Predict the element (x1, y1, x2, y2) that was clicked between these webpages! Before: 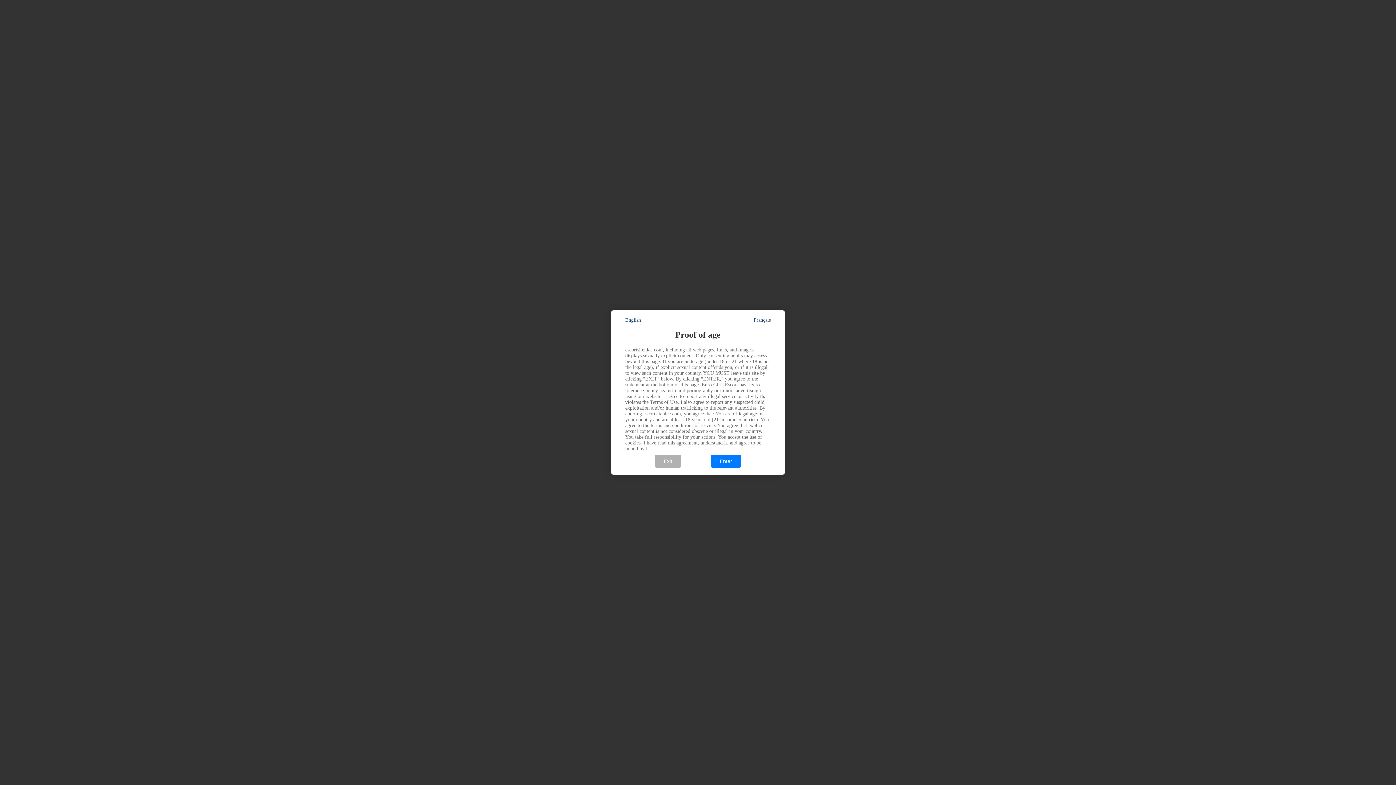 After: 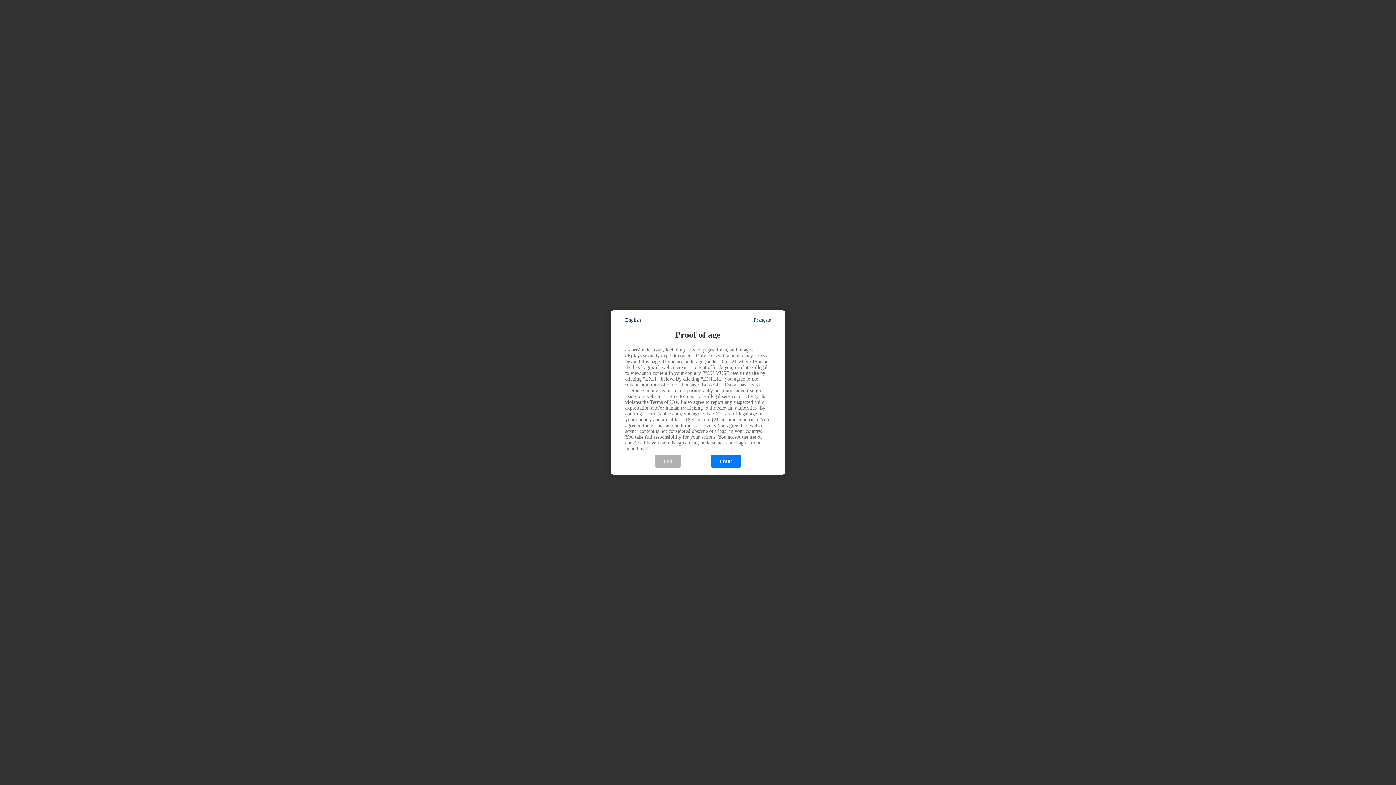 Action: bbox: (625, 317, 641, 323) label: English